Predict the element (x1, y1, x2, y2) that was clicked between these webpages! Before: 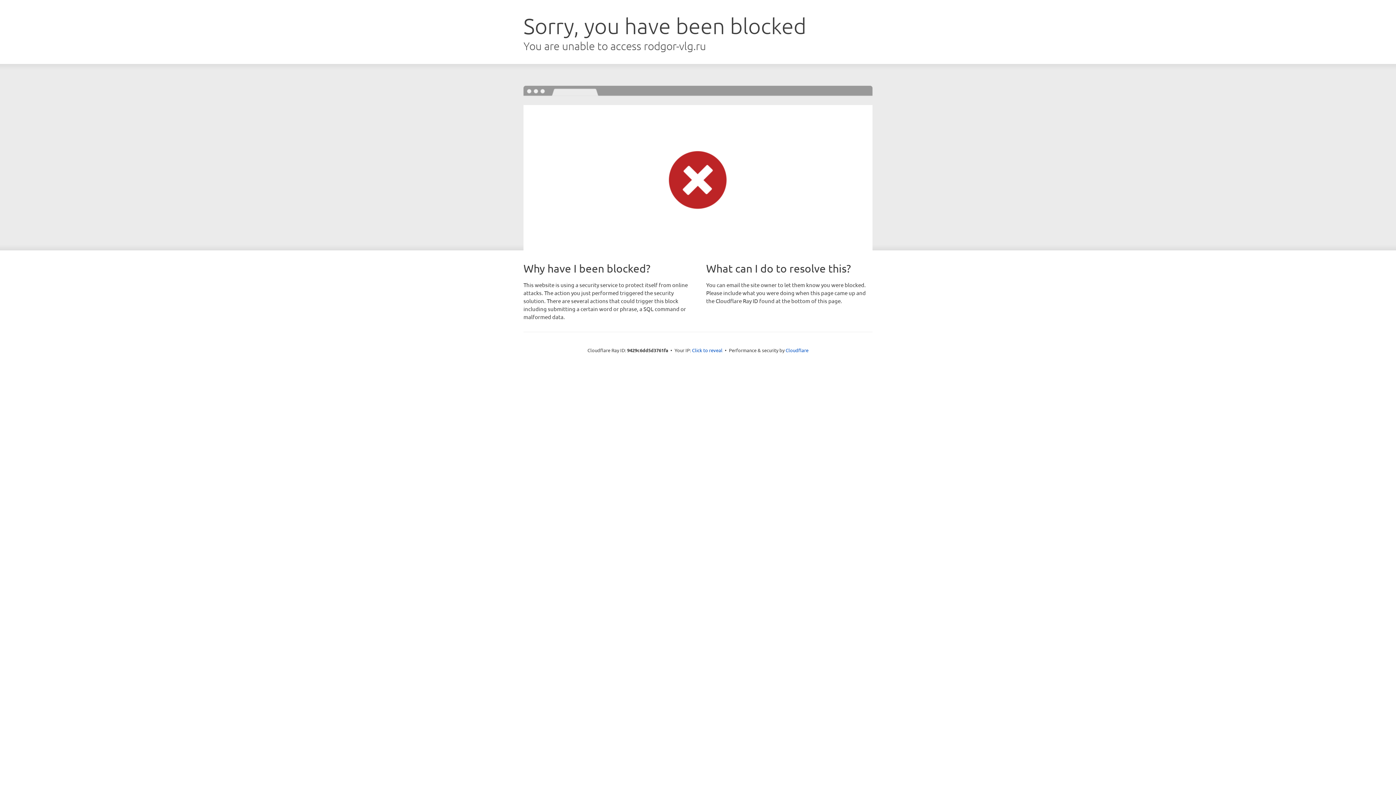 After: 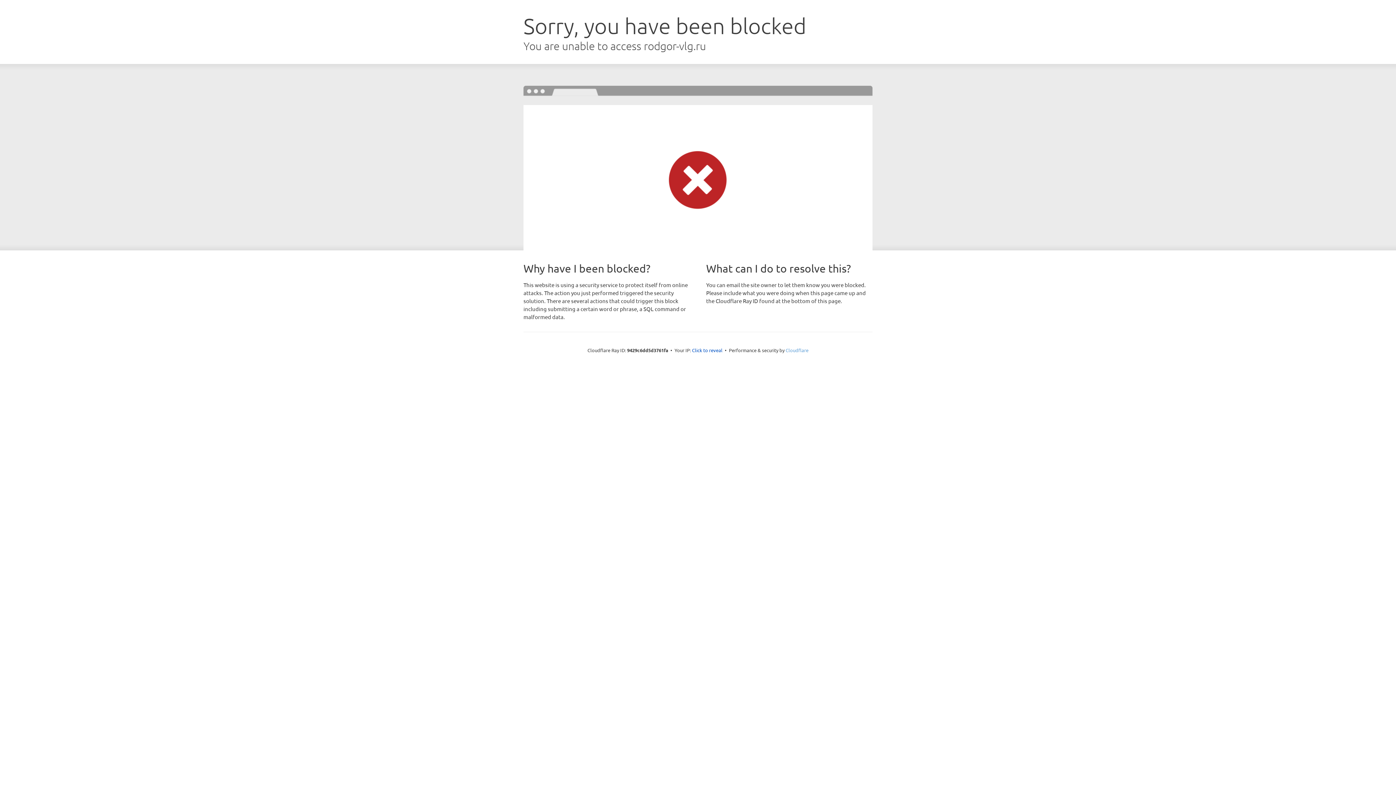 Action: label: Cloudflare bbox: (785, 347, 808, 353)